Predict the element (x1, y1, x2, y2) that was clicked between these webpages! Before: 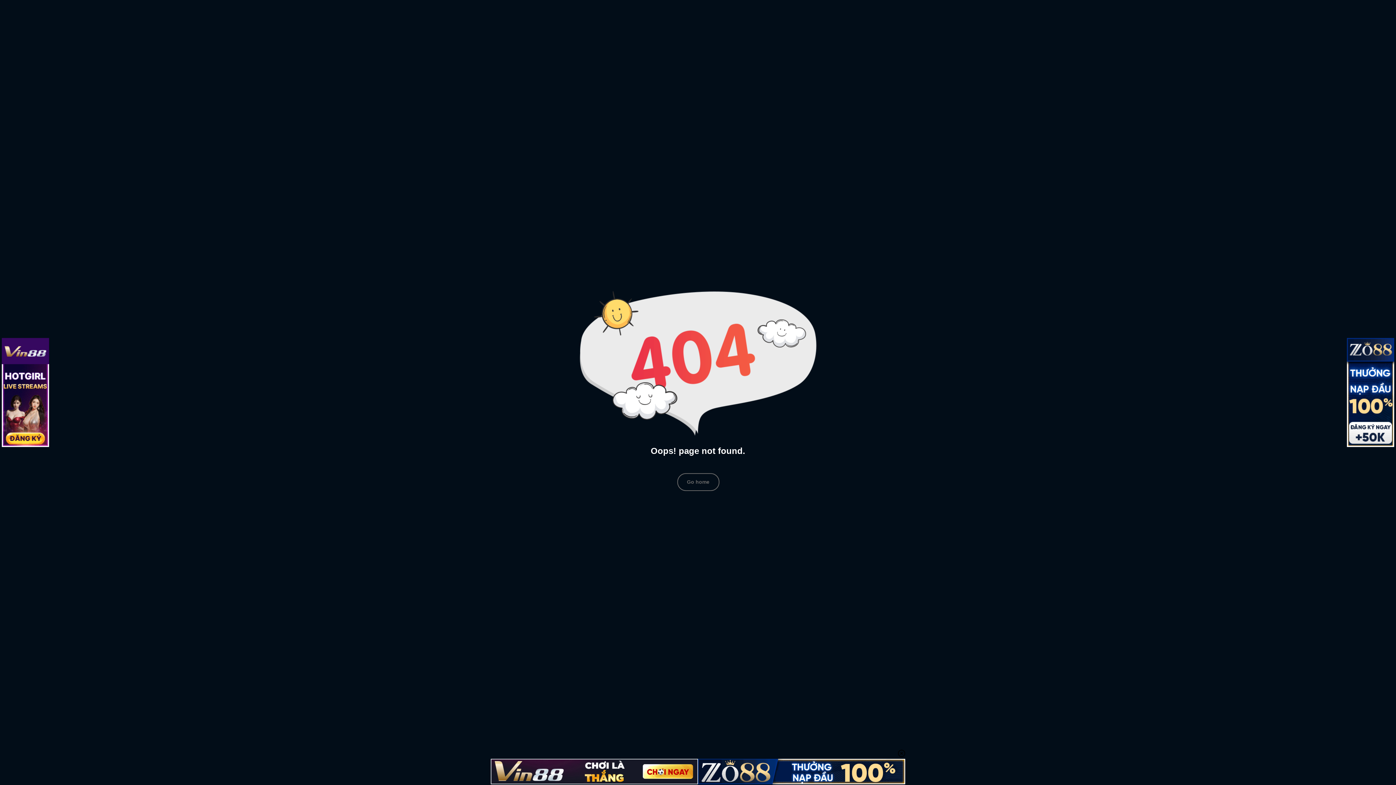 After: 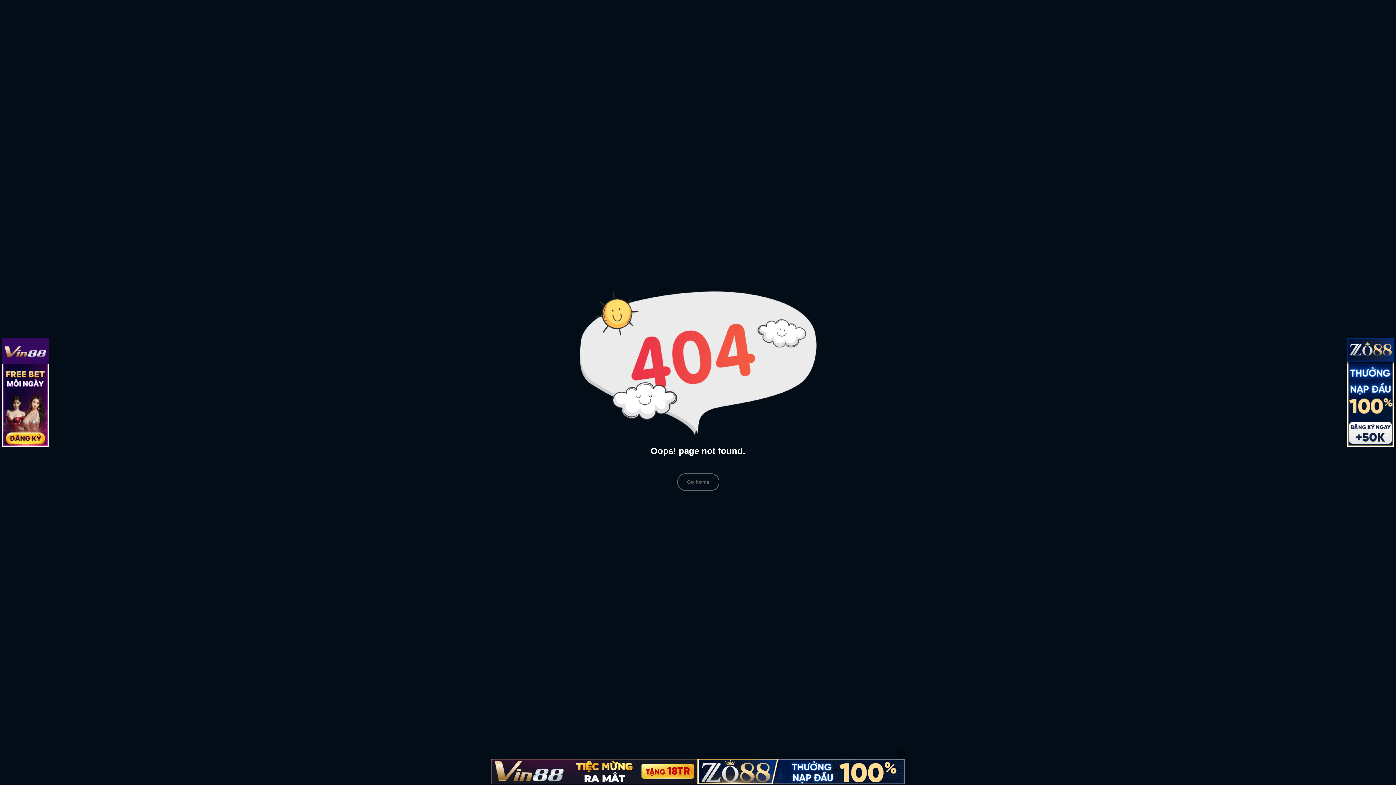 Action: bbox: (490, 759, 698, 784)